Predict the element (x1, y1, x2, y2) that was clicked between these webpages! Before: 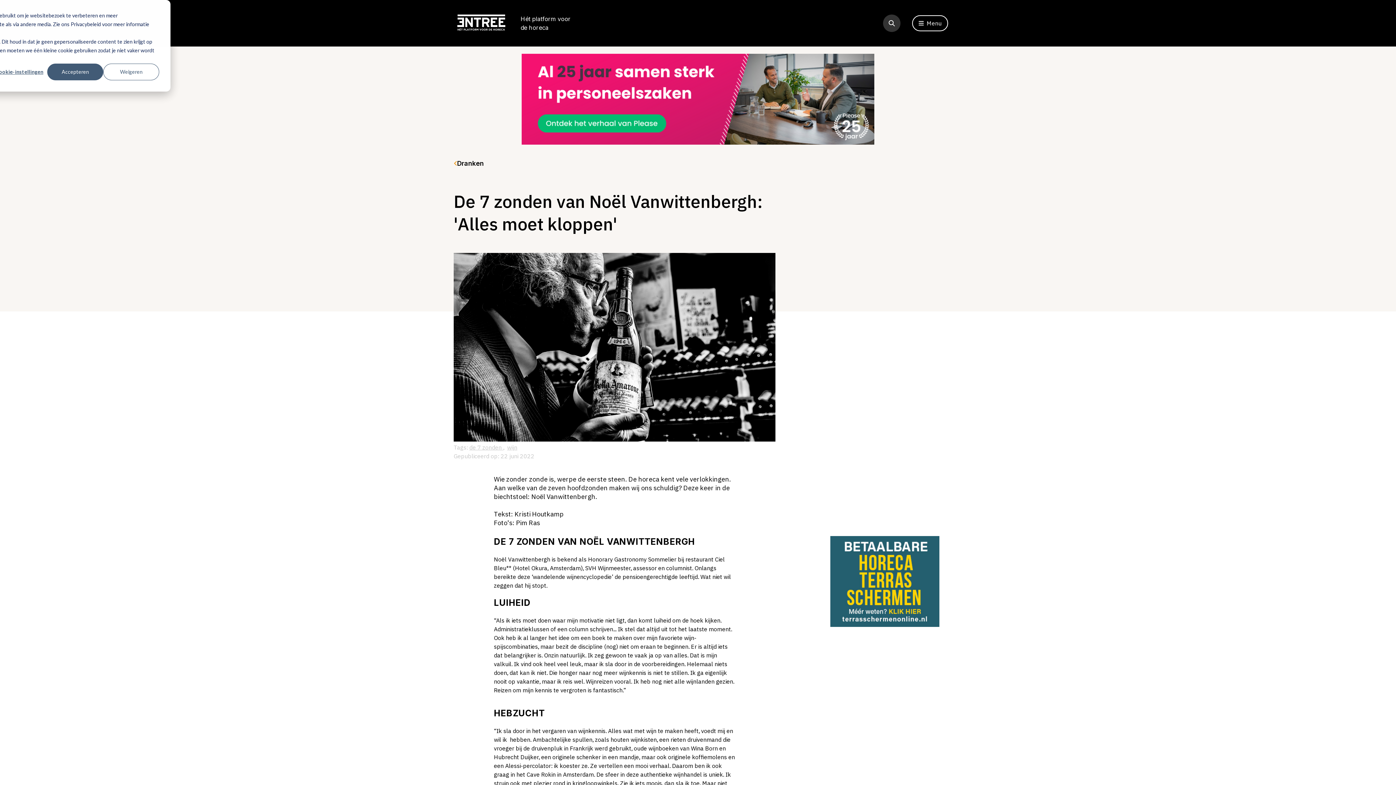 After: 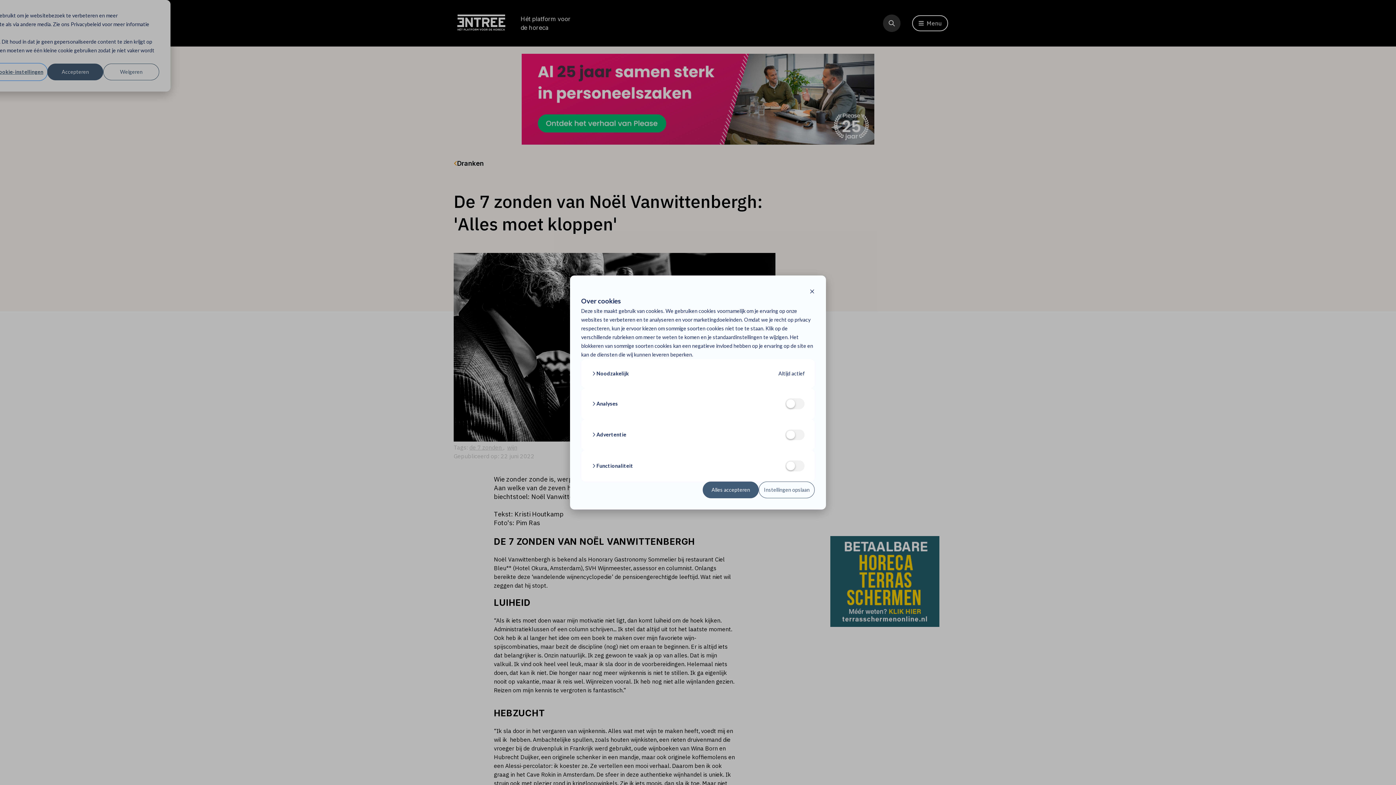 Action: bbox: (-8, 63, 47, 80) label: Cookie-instellingen